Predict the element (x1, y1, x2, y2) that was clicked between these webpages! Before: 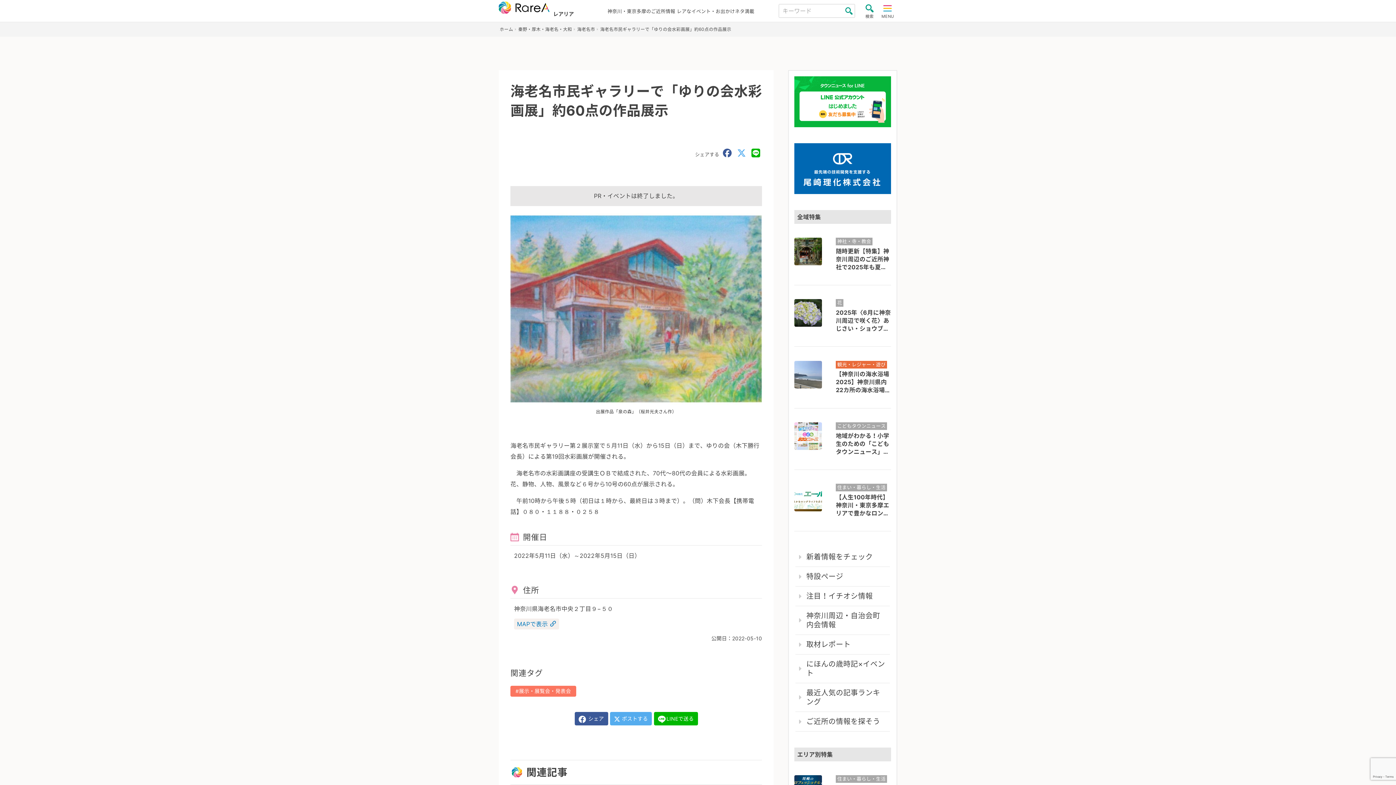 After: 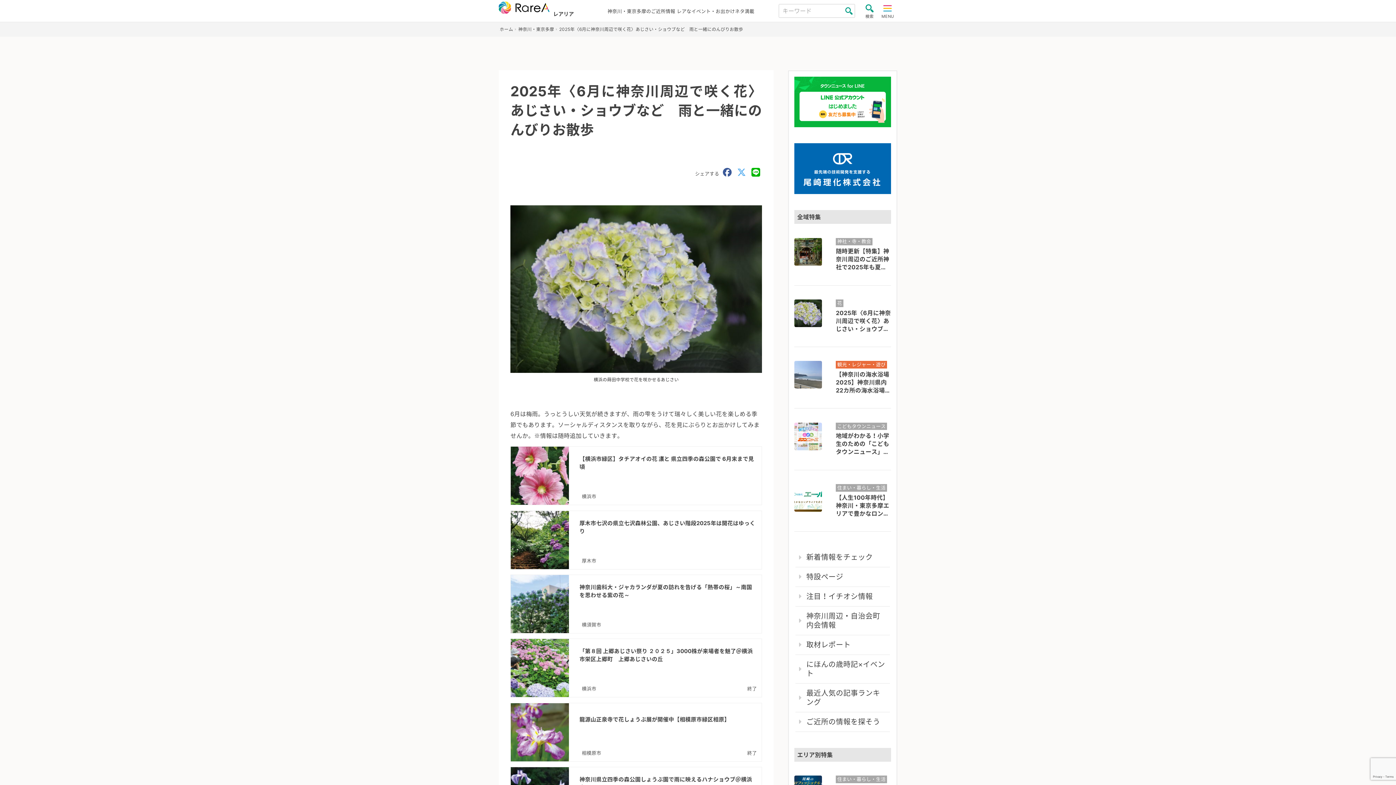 Action: bbox: (794, 299, 891, 332) label: 花
2025年〈6月に神奈川周辺で咲く花〉あじさい・ショウブなど　雨と一緒にのんびりお散歩